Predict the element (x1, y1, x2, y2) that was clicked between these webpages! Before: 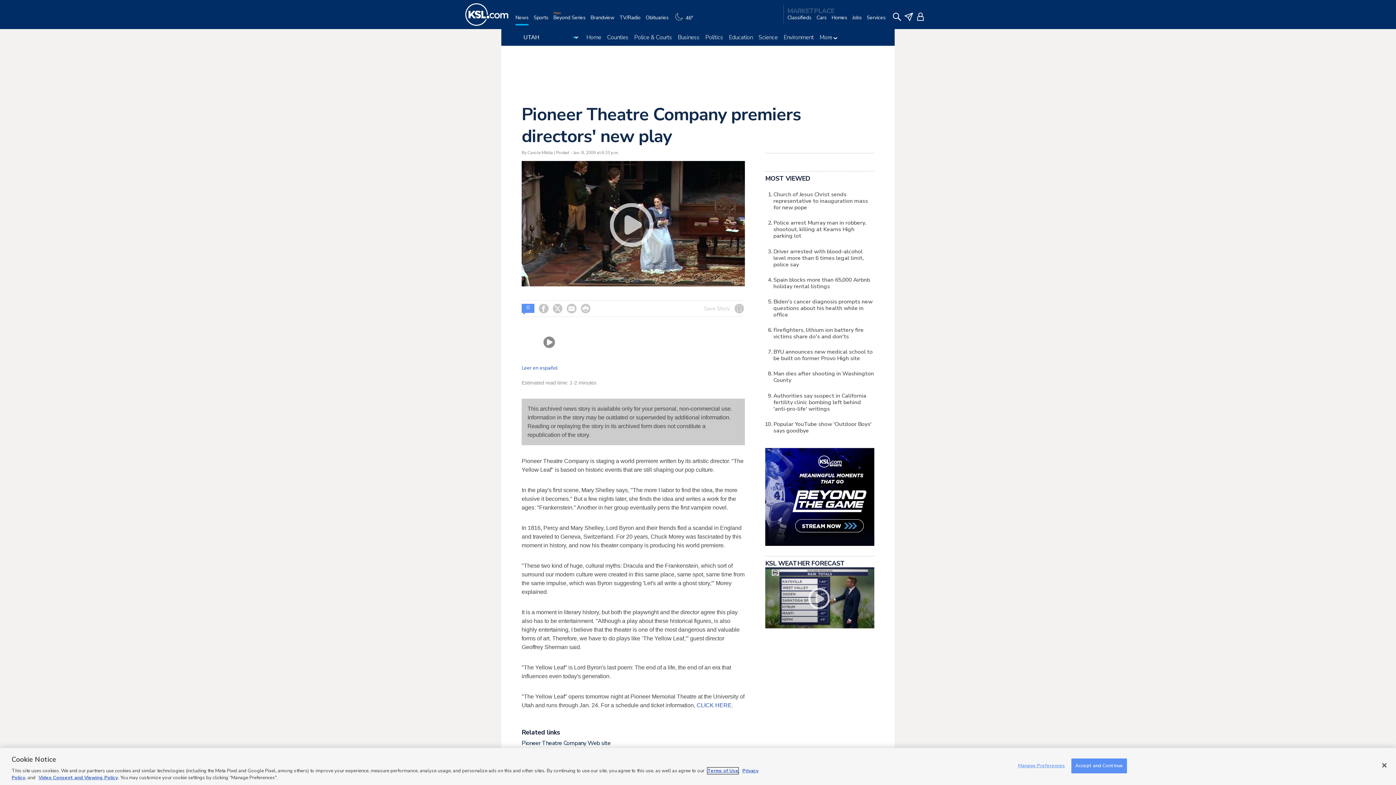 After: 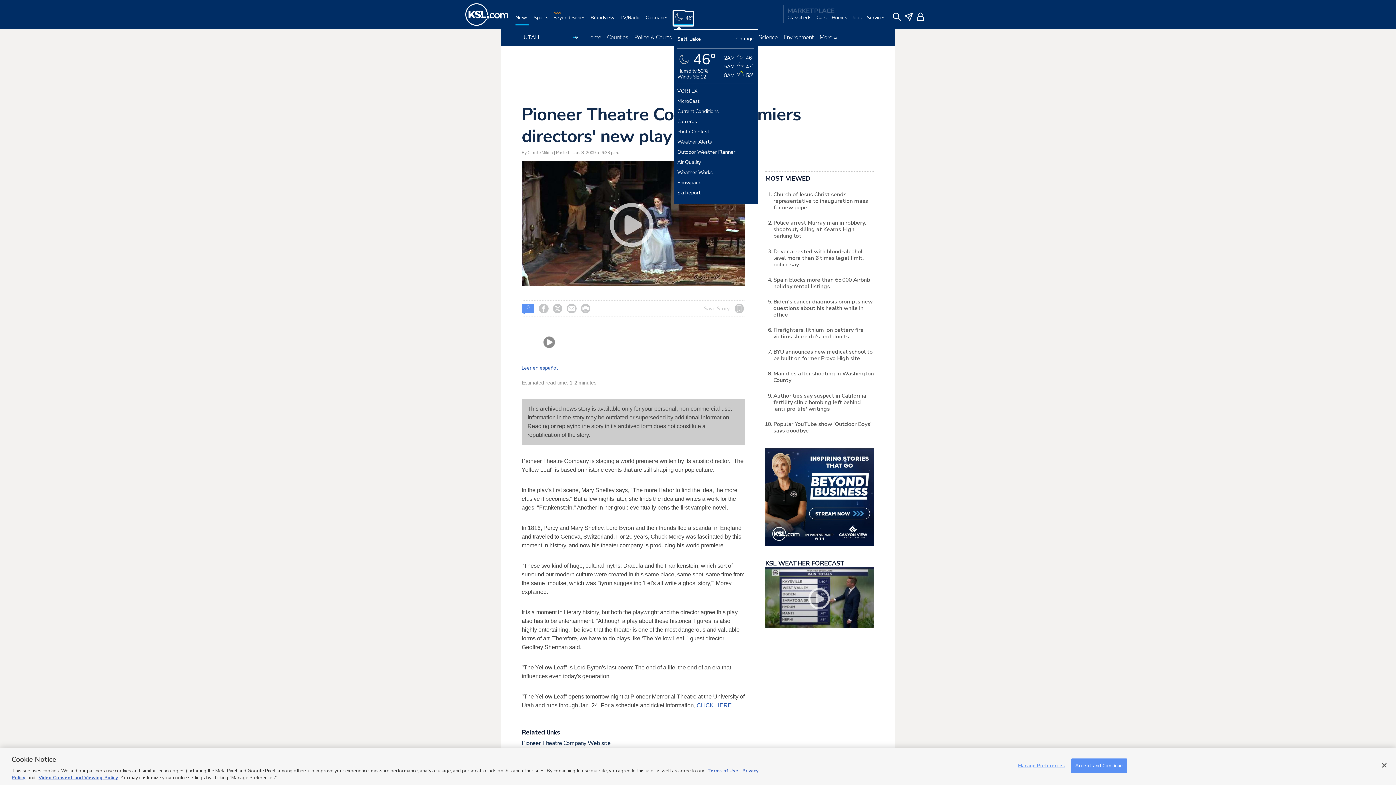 Action: bbox: (673, 12, 698, 29) label: Weather